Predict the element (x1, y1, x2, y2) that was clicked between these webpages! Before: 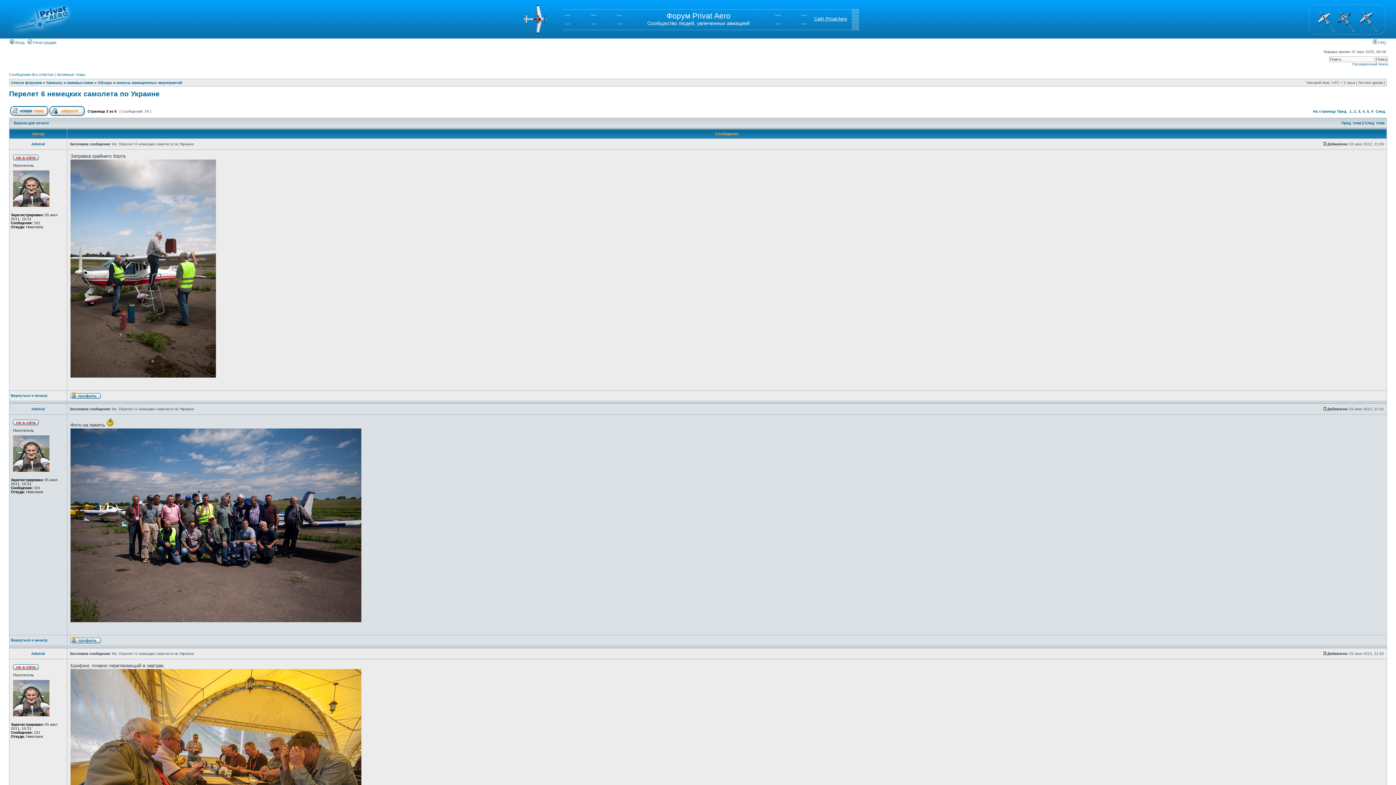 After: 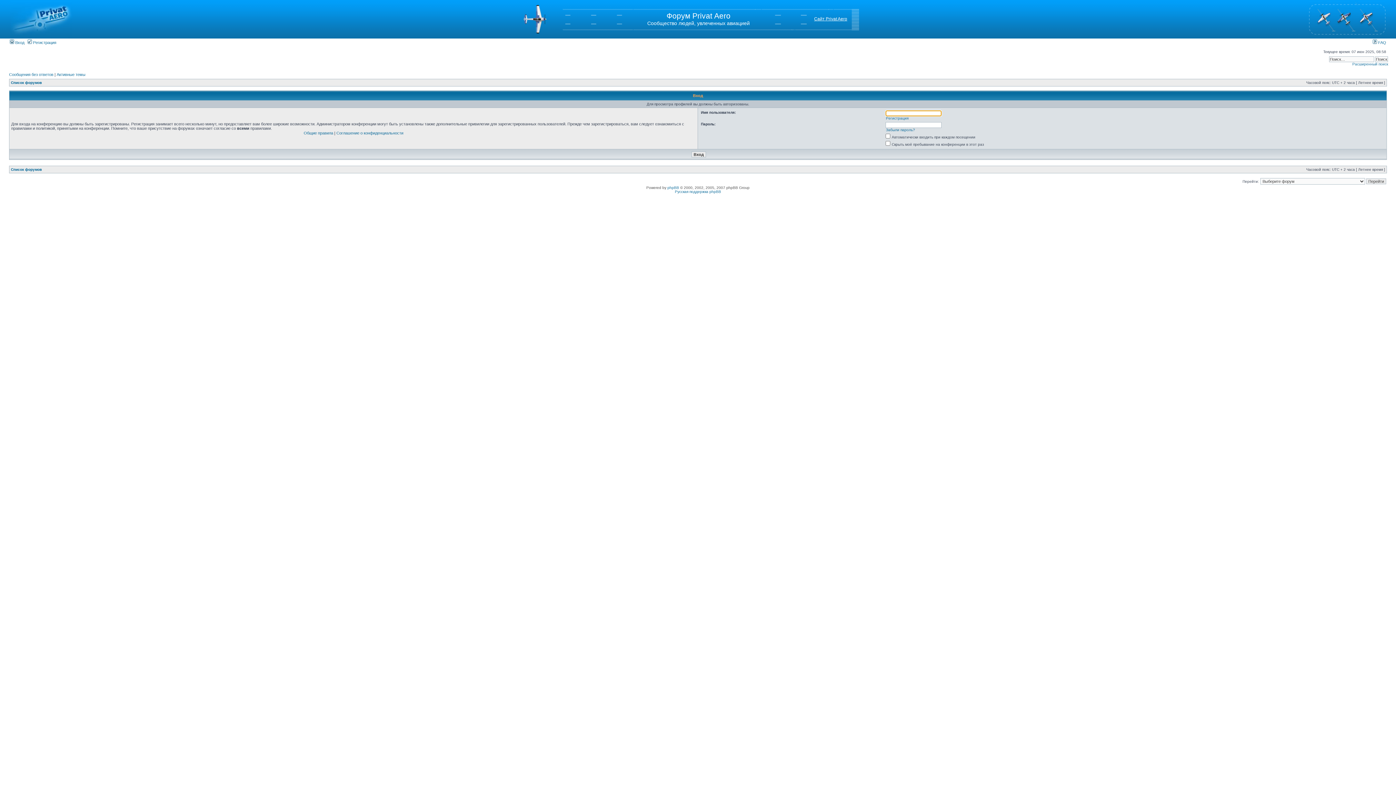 Action: label: Admiral bbox: (31, 142, 45, 146)